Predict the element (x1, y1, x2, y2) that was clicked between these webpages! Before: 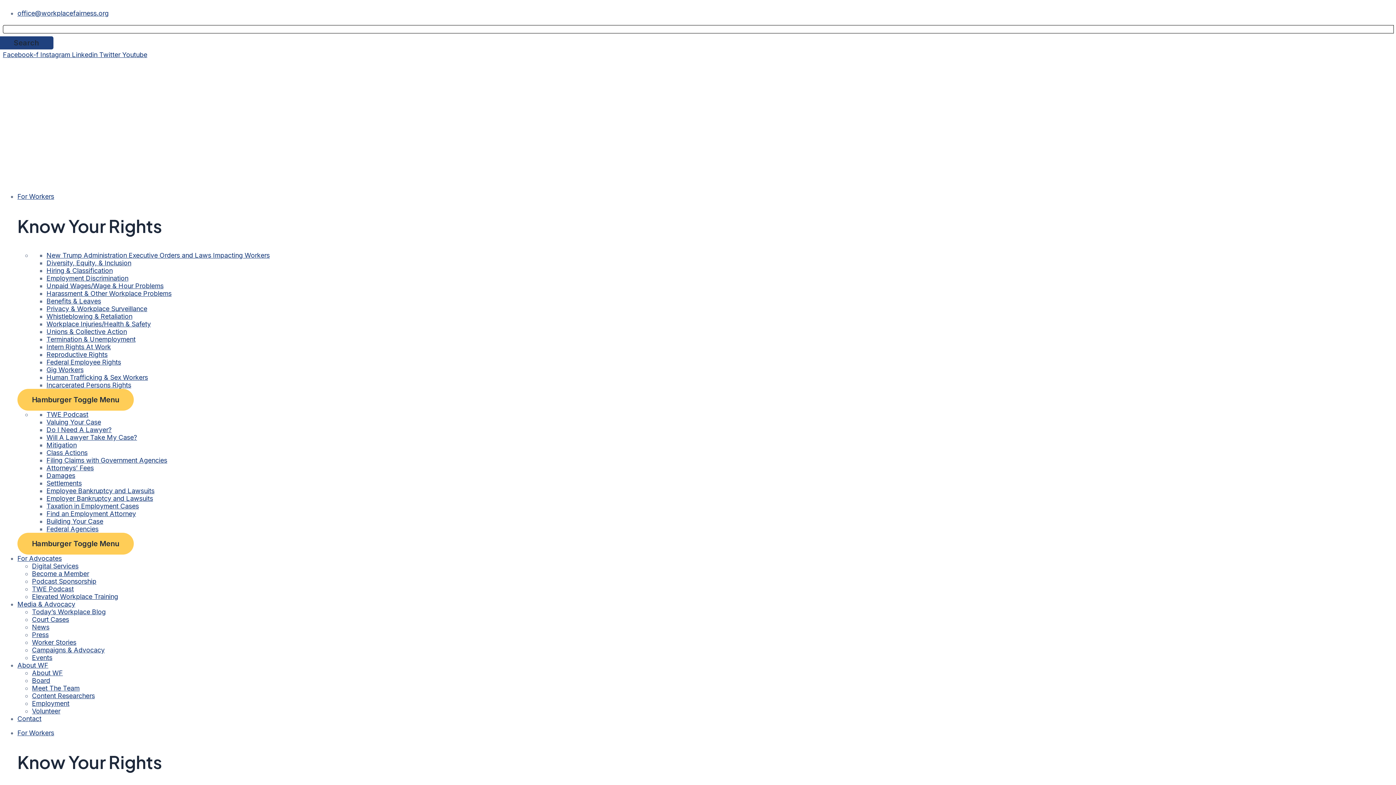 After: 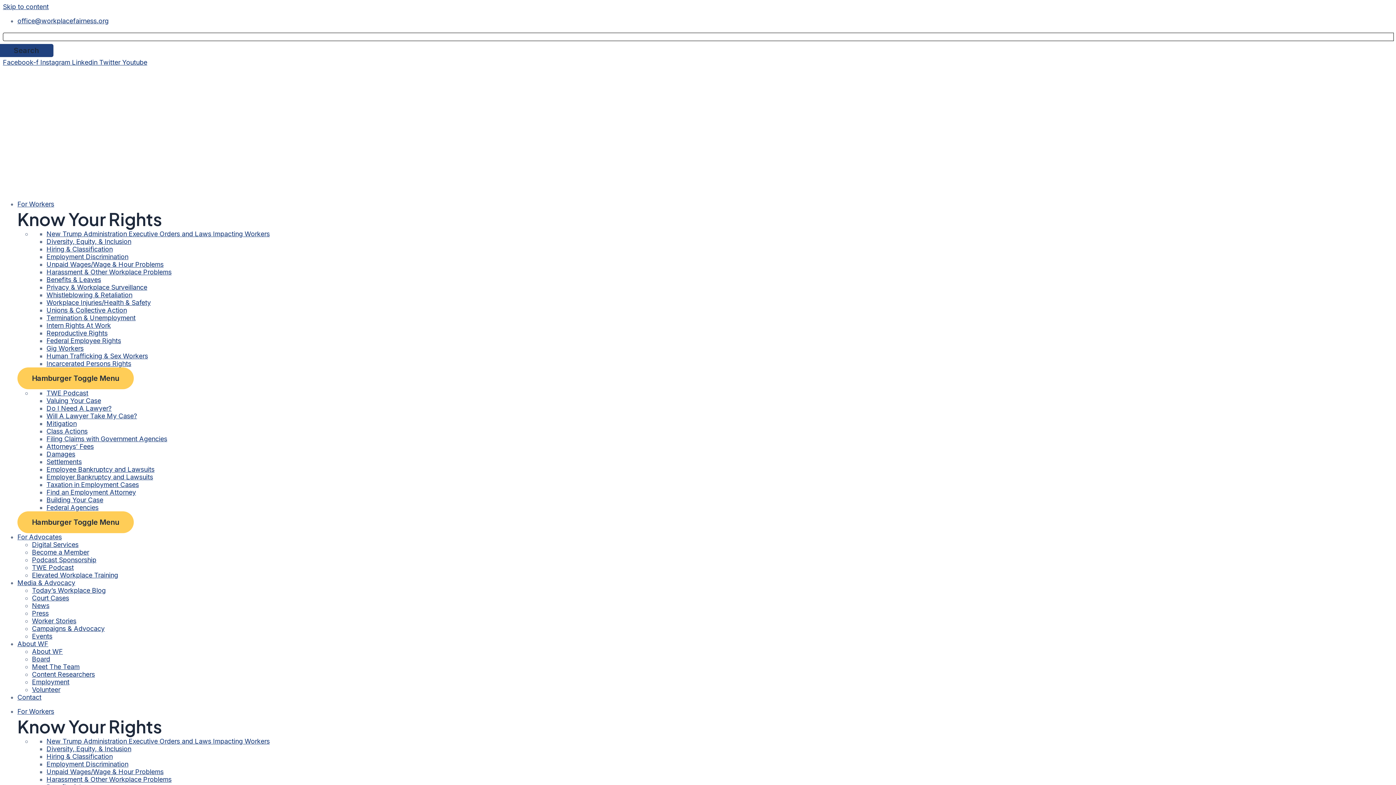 Action: bbox: (17, 715, 41, 722) label: Contact